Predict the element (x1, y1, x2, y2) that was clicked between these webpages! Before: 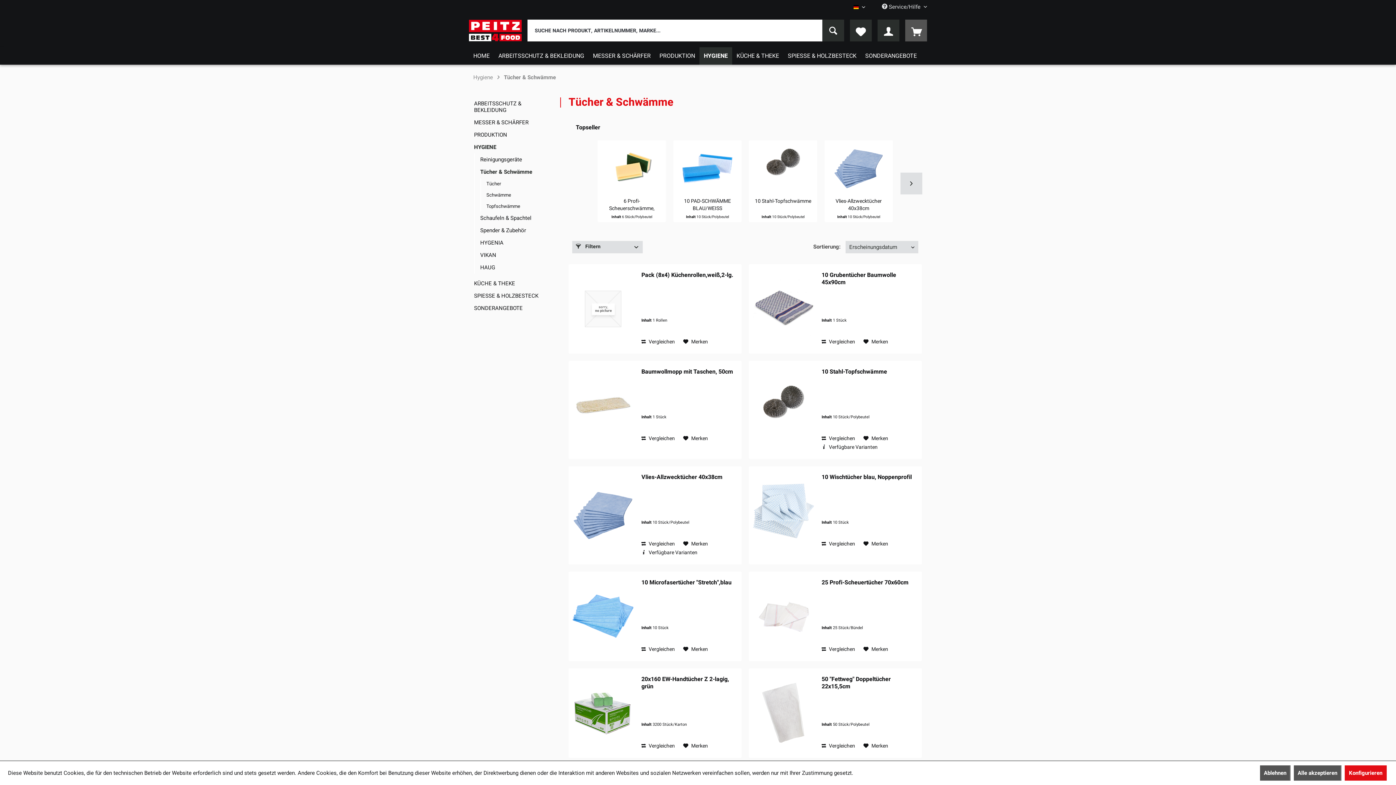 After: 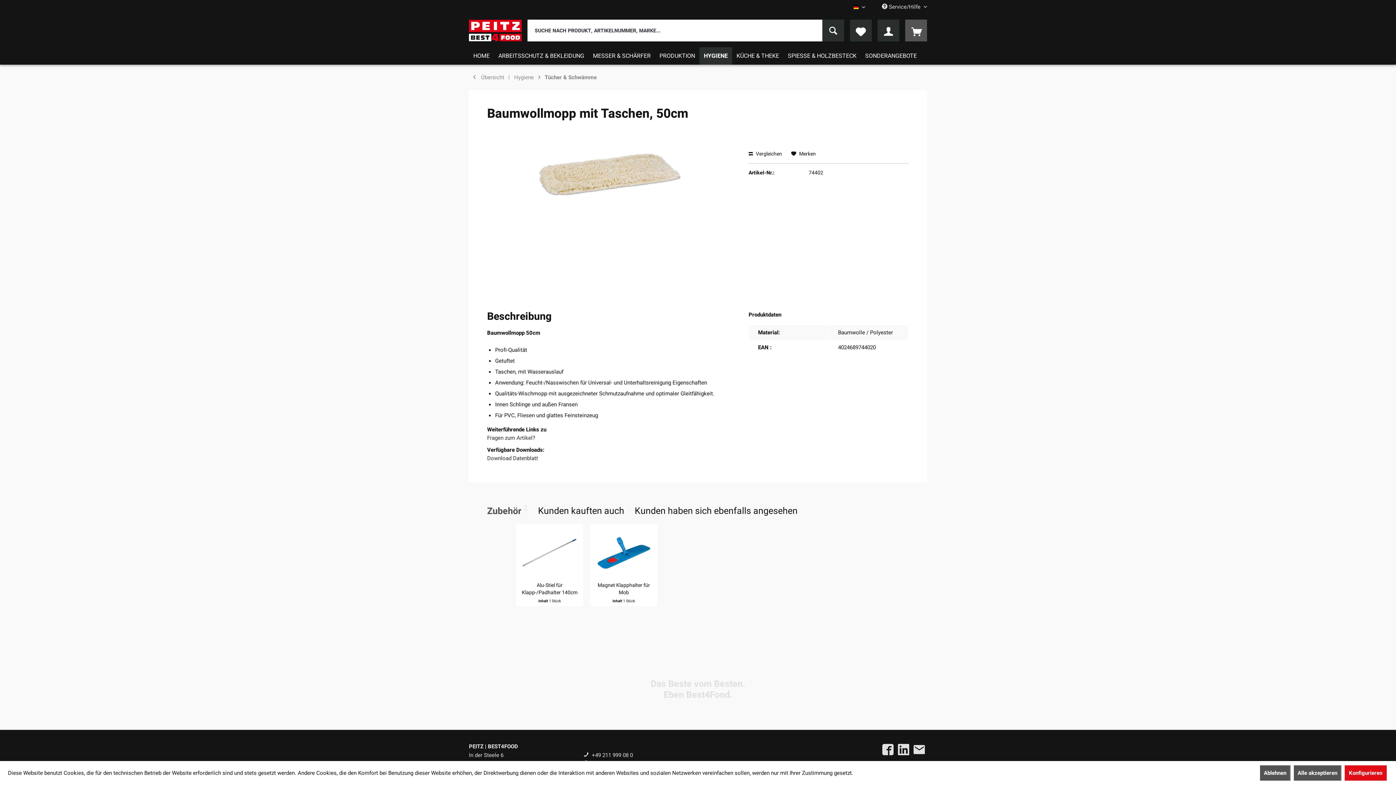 Action: bbox: (572, 368, 634, 443)